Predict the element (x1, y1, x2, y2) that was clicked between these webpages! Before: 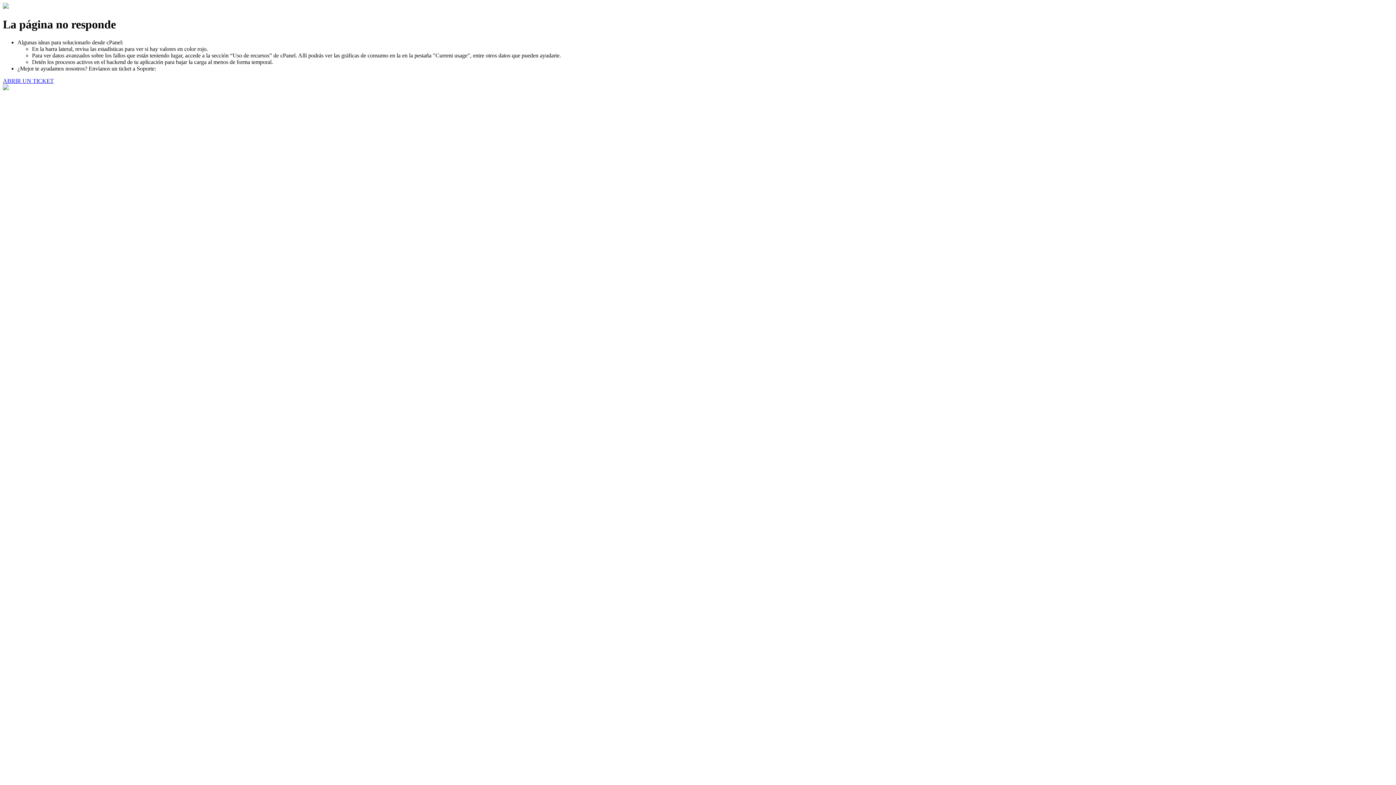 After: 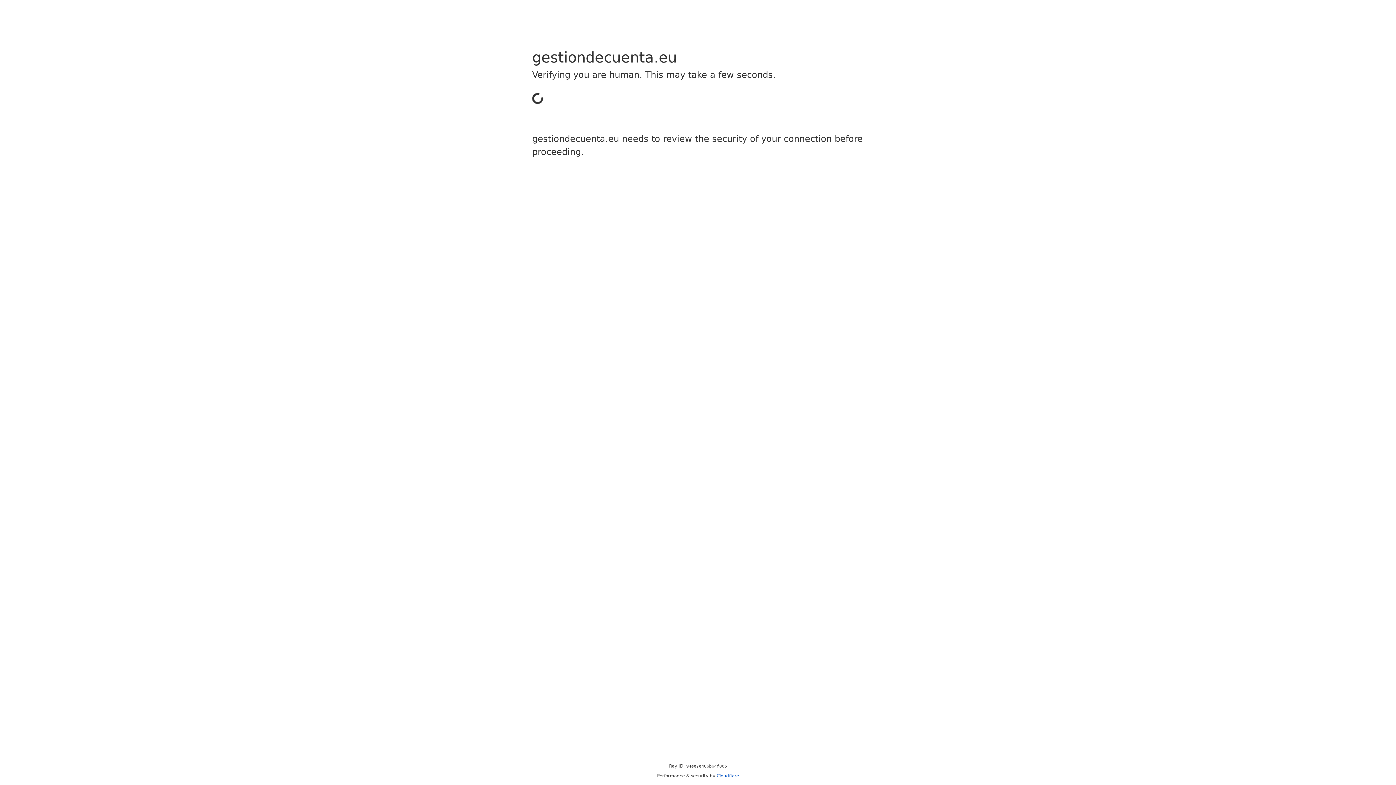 Action: label: ABRIR UN TICKET bbox: (2, 77, 53, 83)